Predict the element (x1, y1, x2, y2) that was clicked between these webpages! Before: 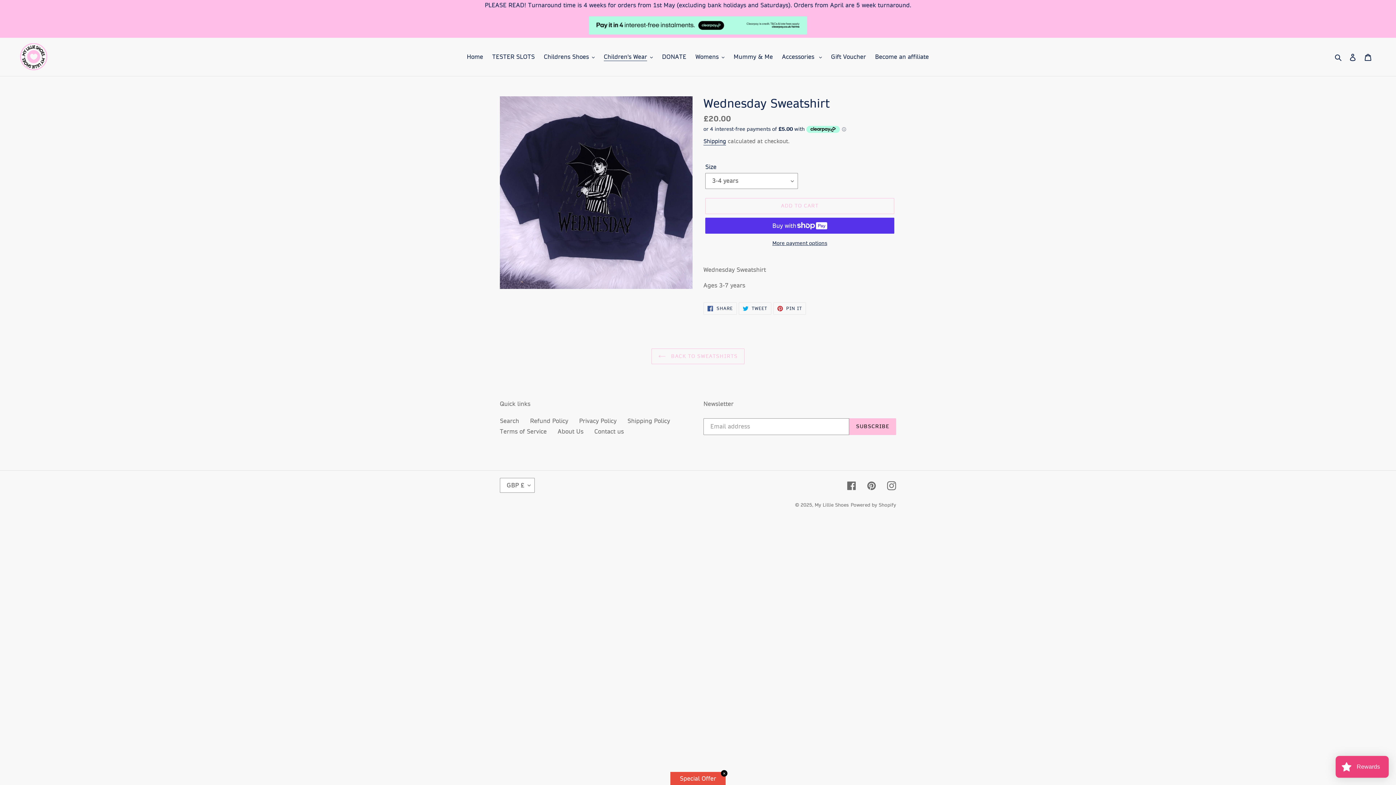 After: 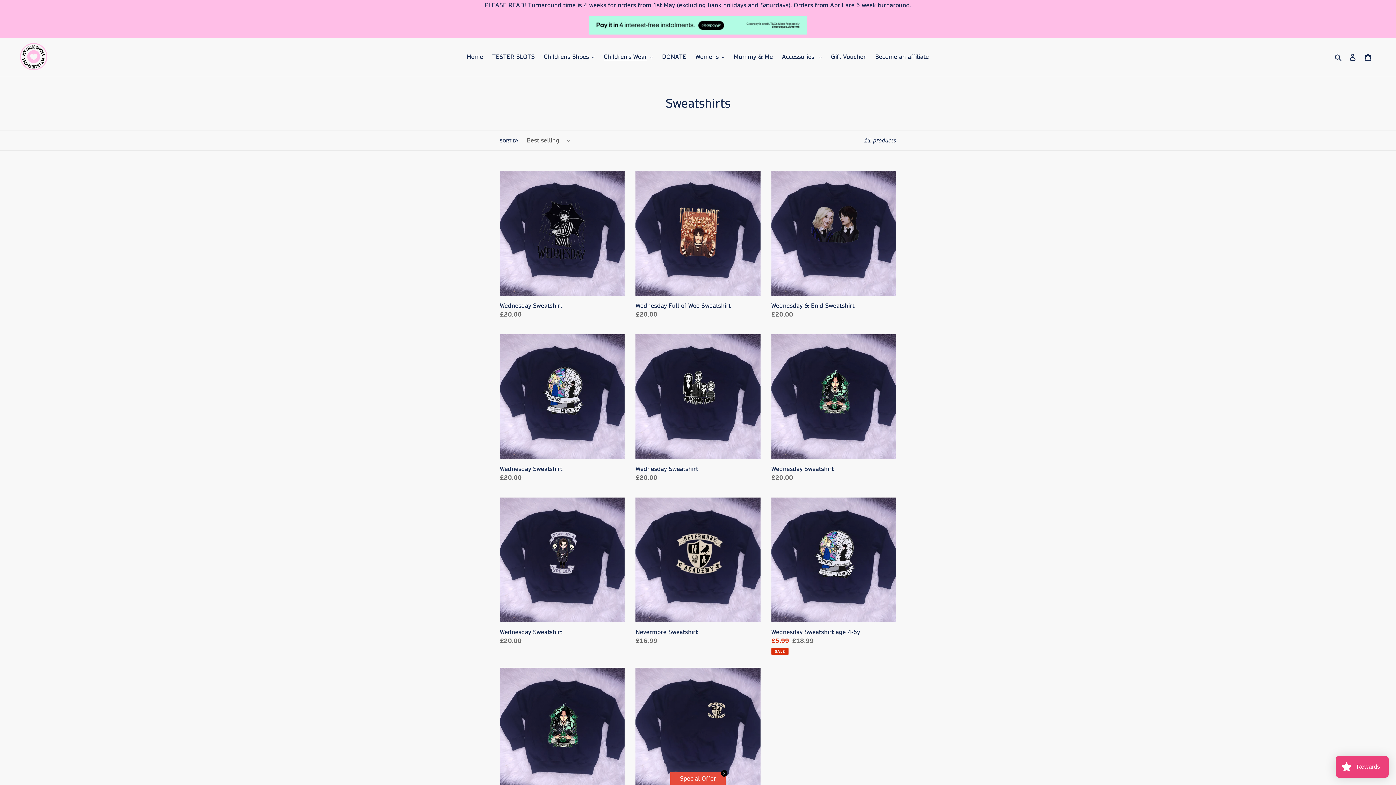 Action: bbox: (651, 348, 744, 364) label:  BACK TO SWEATSHIRTS